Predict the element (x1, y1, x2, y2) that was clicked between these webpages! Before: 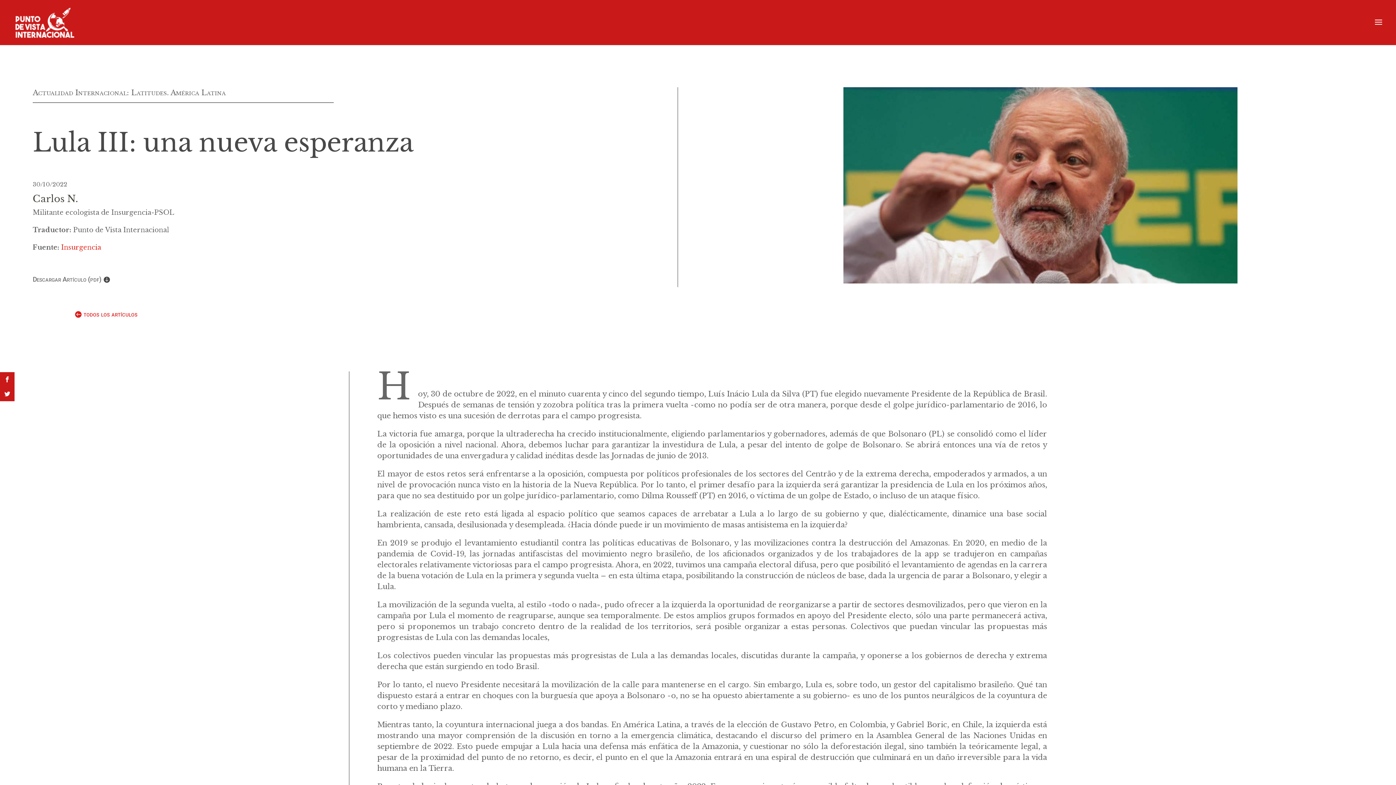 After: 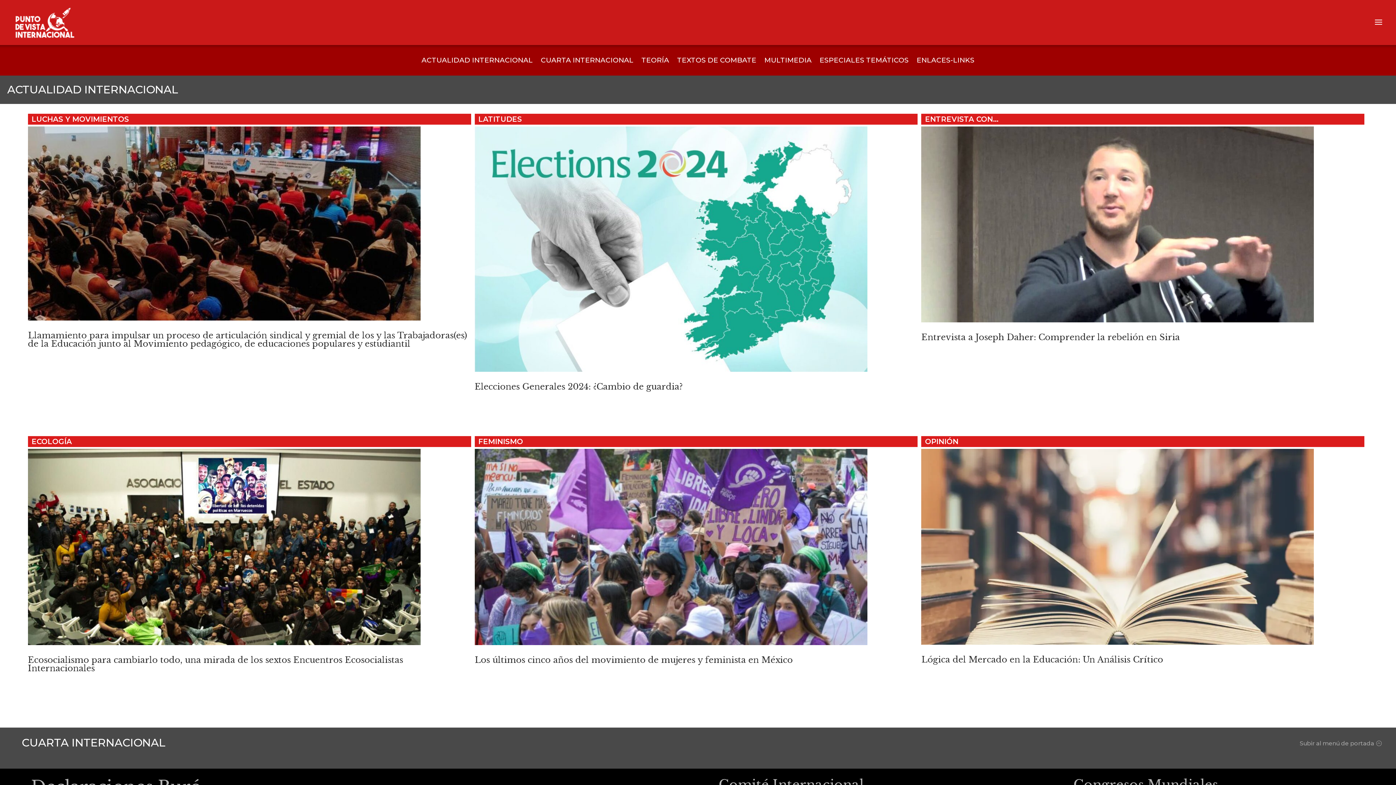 Action: bbox: (13, 17, 76, 26)